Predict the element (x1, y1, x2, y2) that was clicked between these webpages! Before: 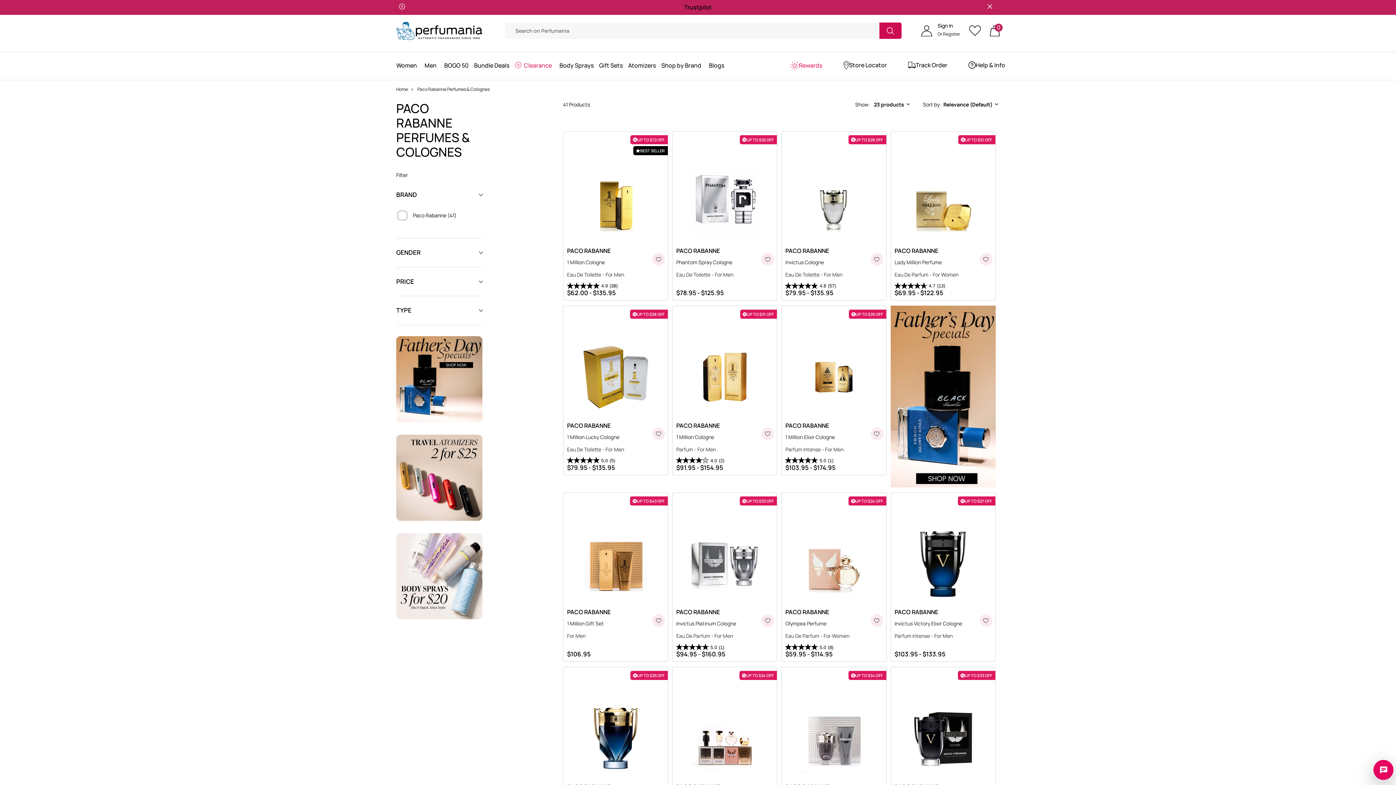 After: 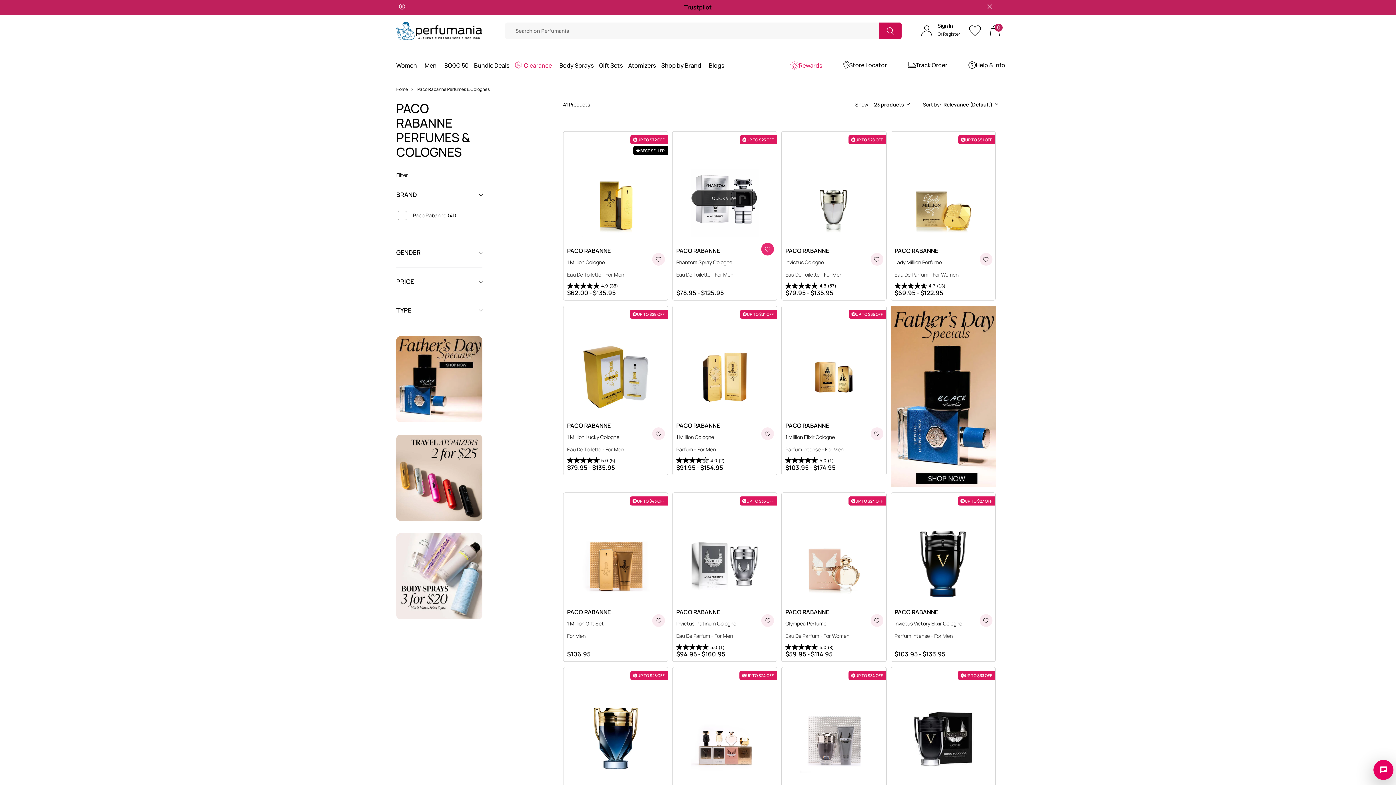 Action: label: Add to wishlist Phantom Spray Cologne bbox: (761, 252, 774, 265)